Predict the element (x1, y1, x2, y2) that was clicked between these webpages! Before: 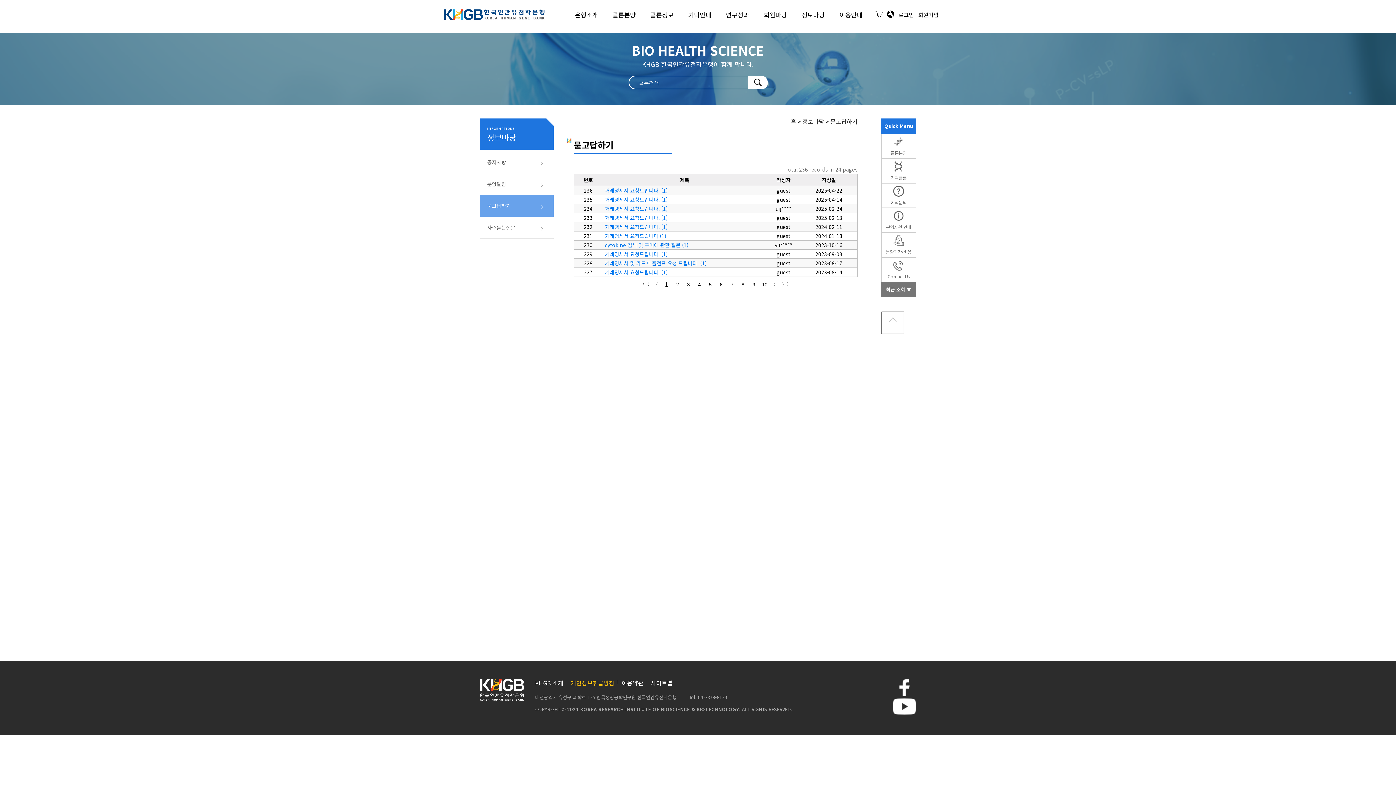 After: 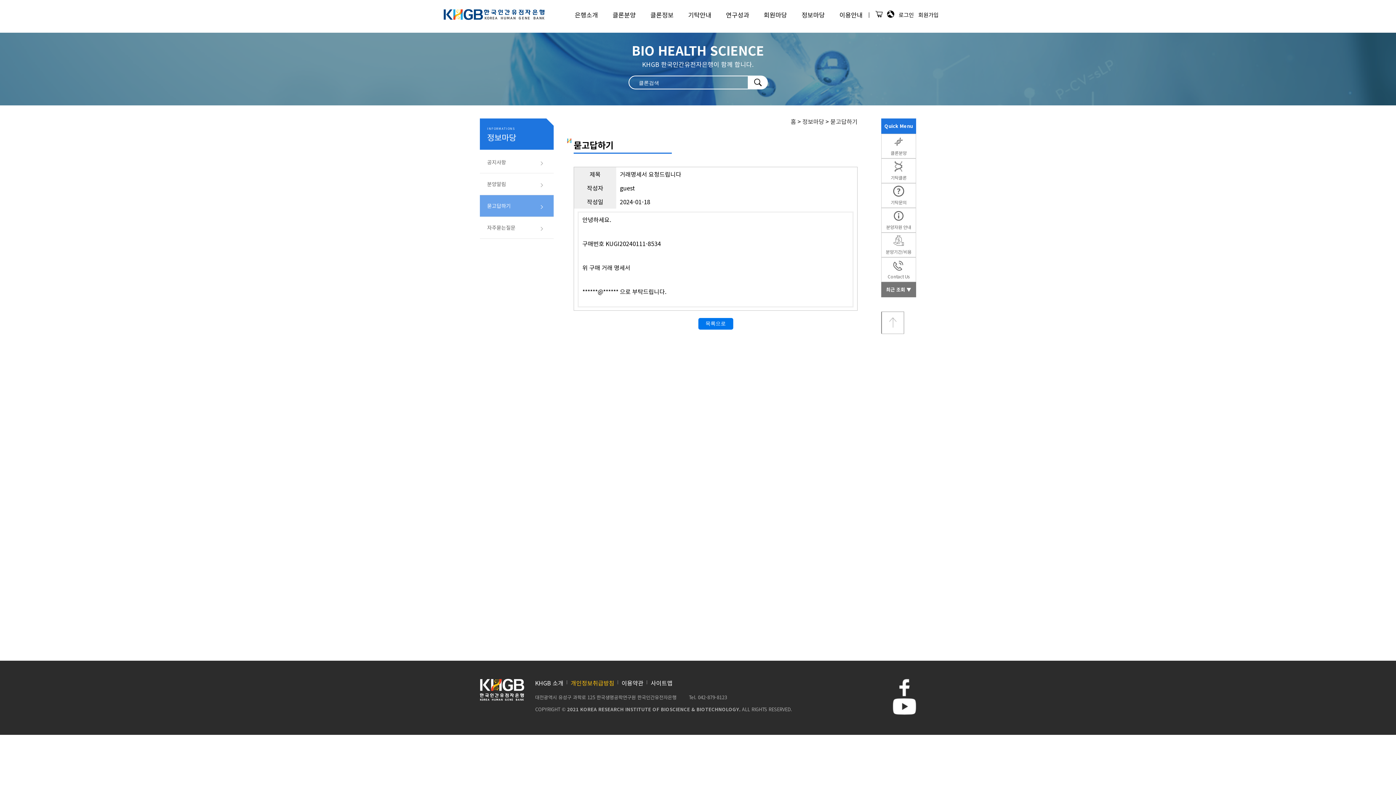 Action: bbox: (605, 232, 666, 239) label: 거래명세서 요청드립니다 (1)